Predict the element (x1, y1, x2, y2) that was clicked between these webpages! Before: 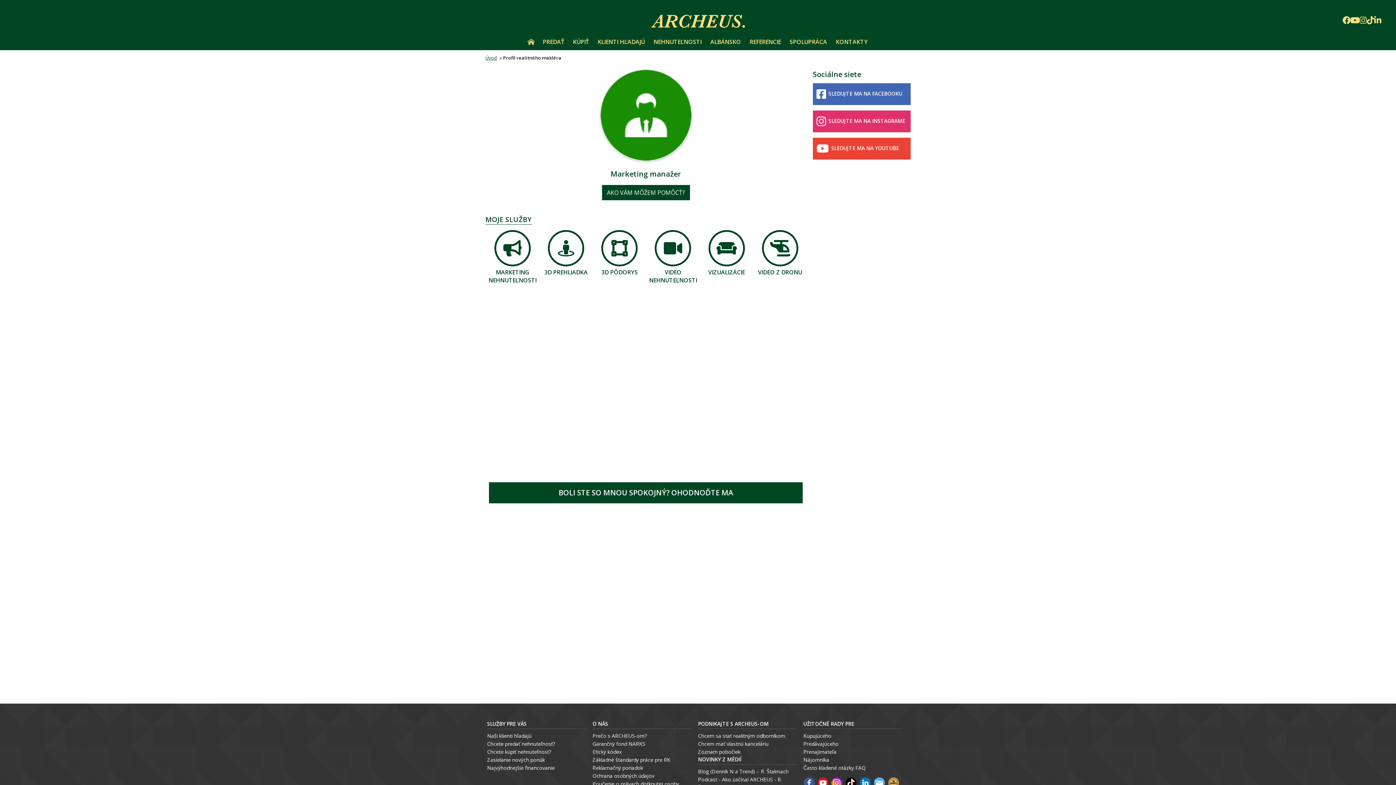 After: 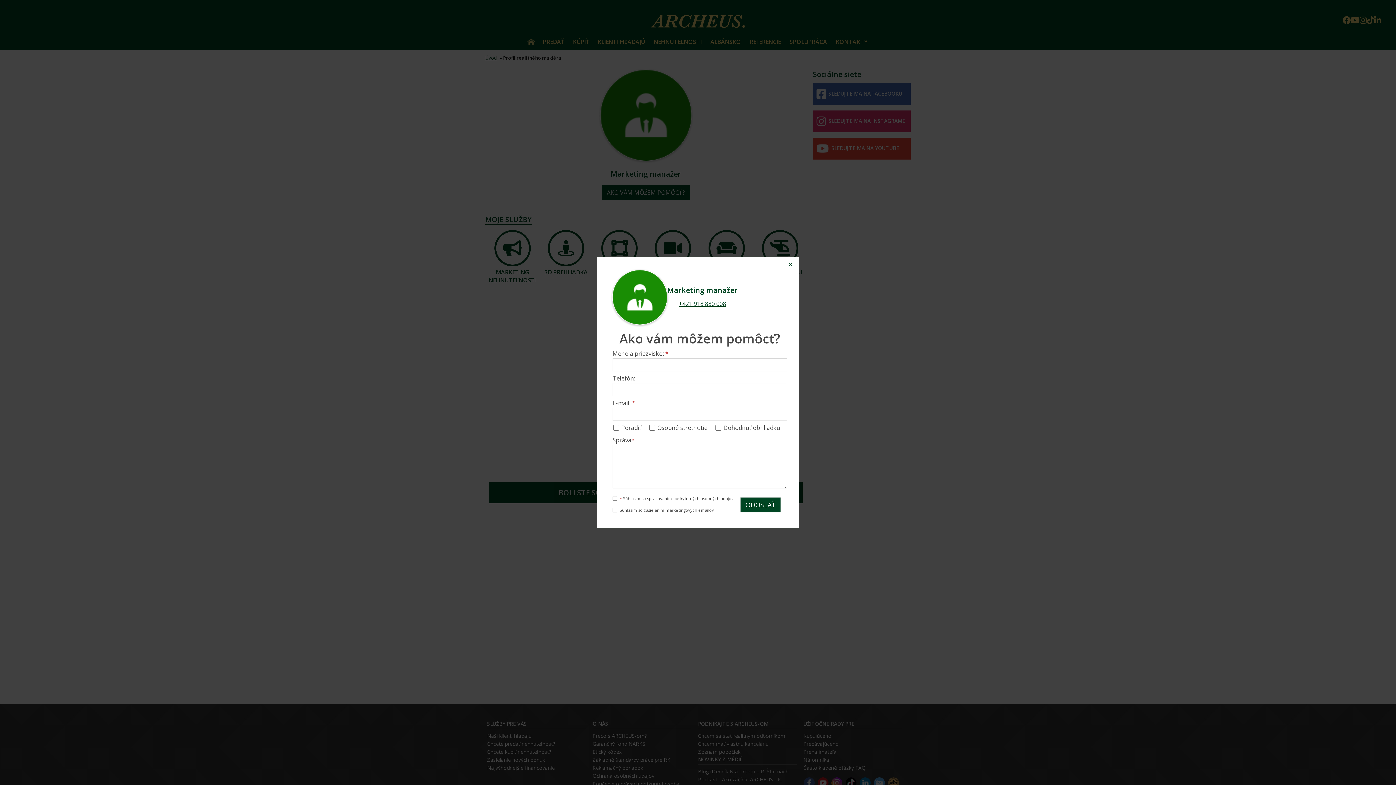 Action: bbox: (602, 185, 690, 200) label: AKO VÁM MÔŽEM POMÔCŤ?